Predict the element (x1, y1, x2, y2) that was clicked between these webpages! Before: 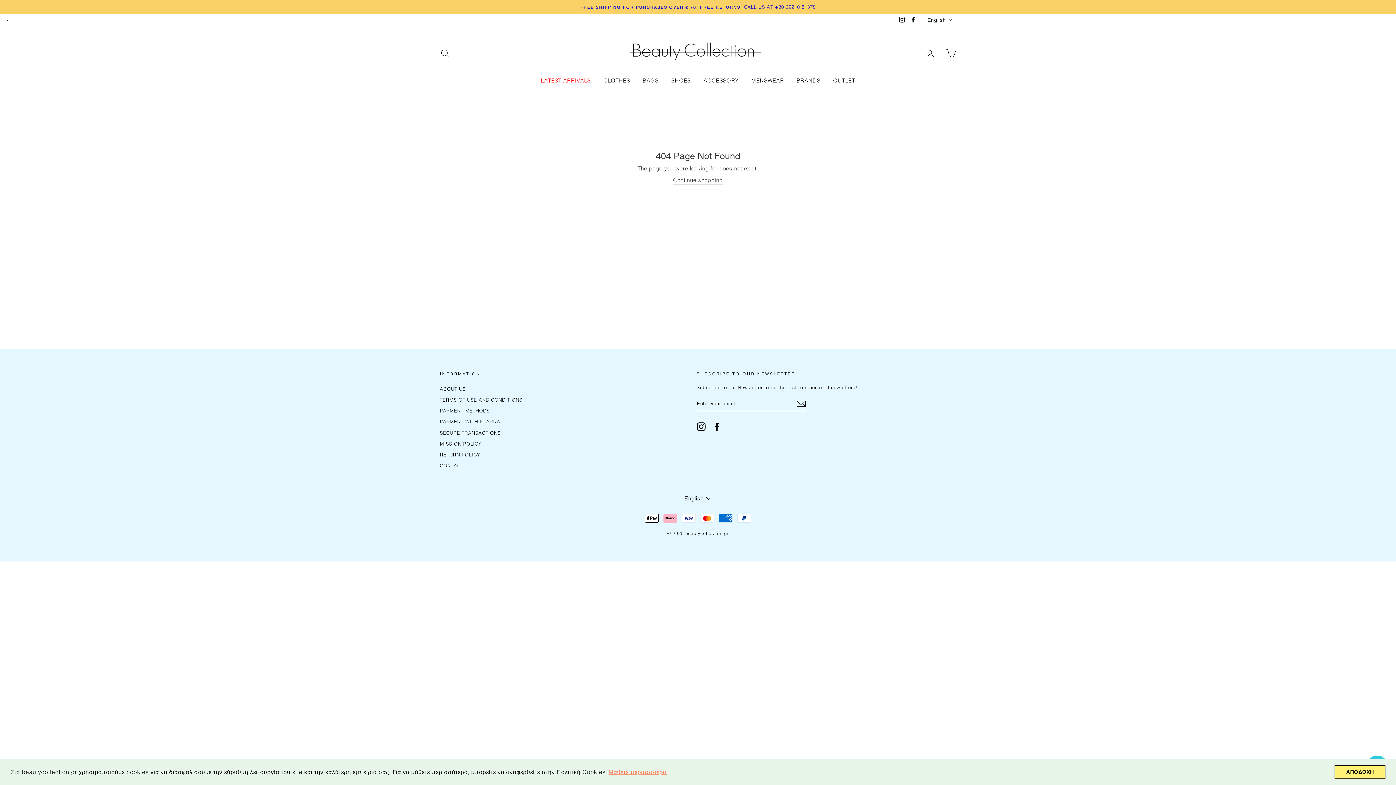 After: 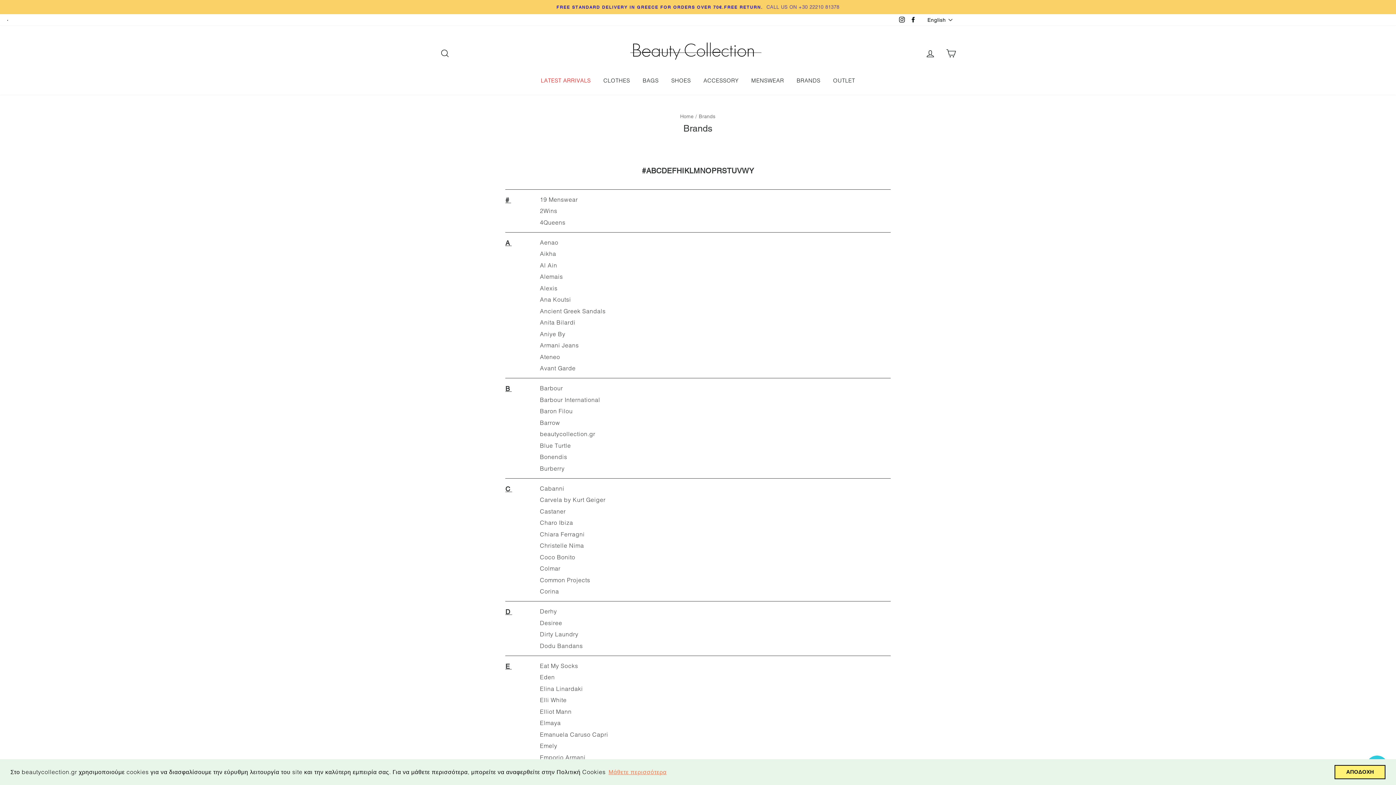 Action: bbox: (791, 74, 826, 87) label: BRANDS